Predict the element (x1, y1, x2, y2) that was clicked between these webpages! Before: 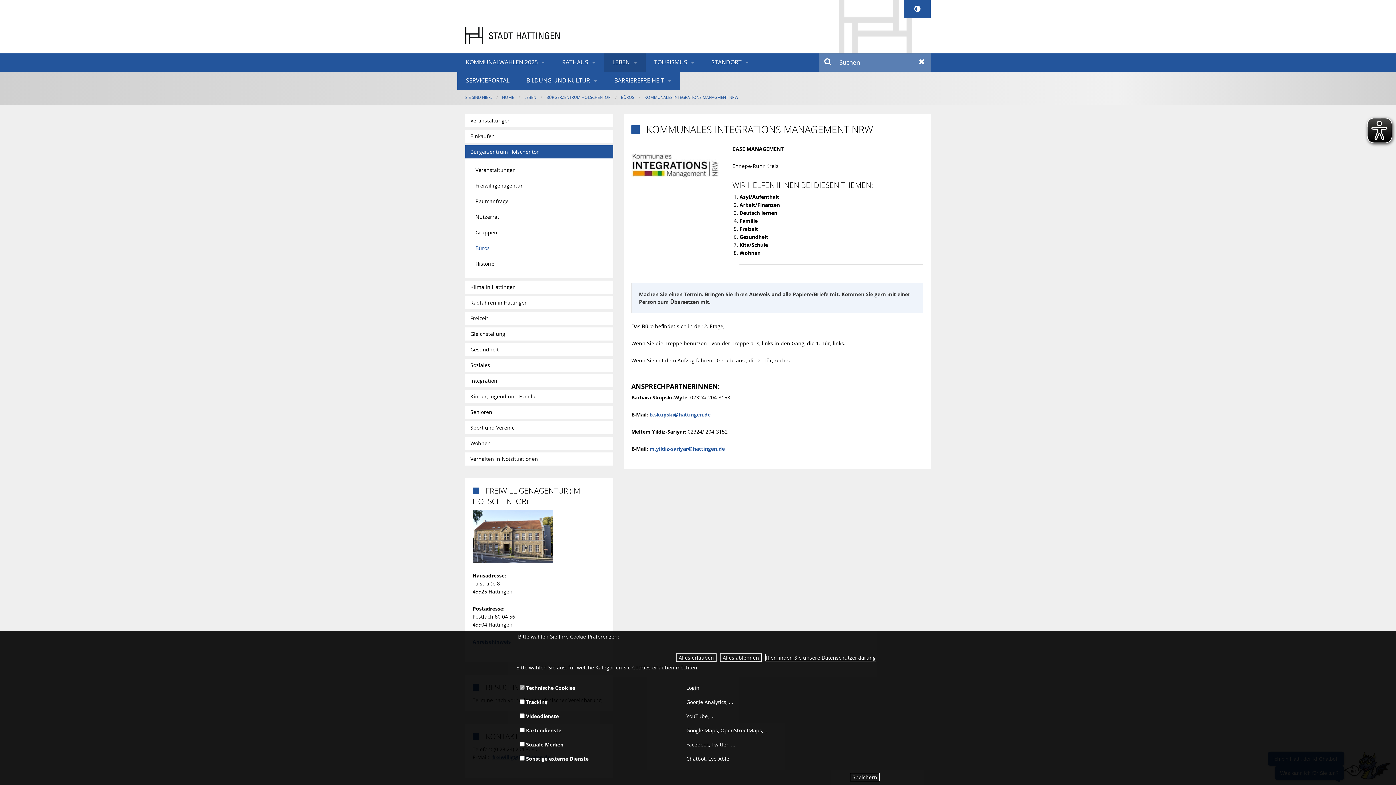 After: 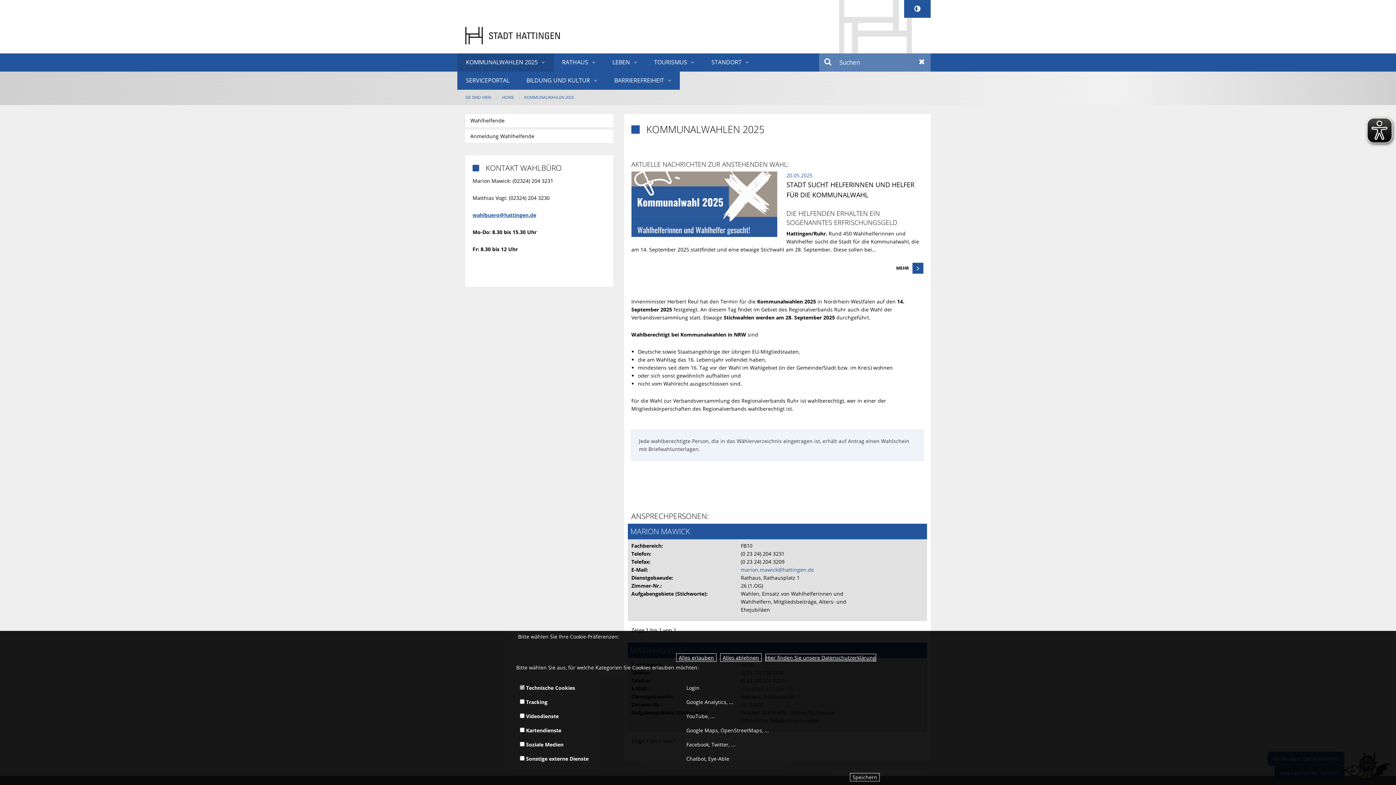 Action: bbox: (457, 53, 553, 71) label: KOMMUNALWAHLEN 2025